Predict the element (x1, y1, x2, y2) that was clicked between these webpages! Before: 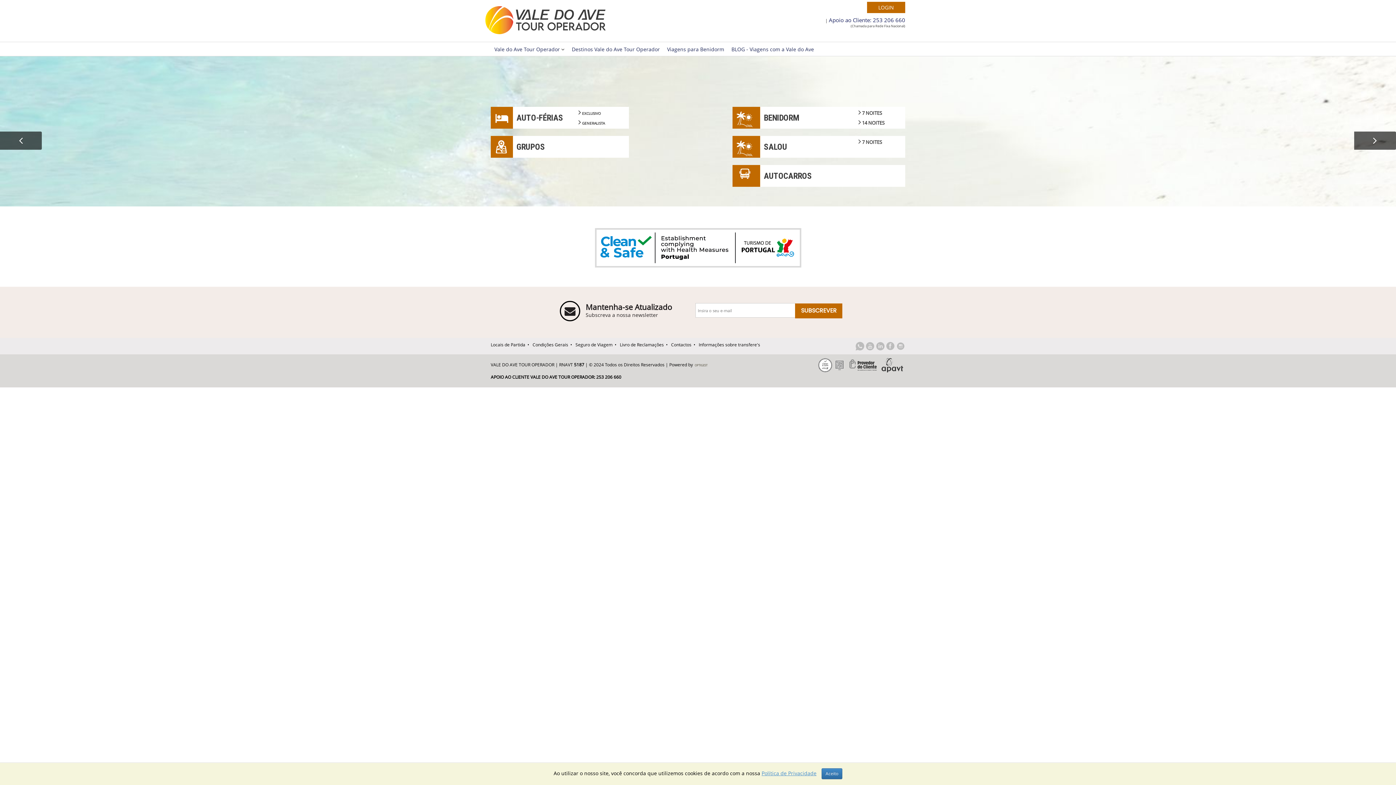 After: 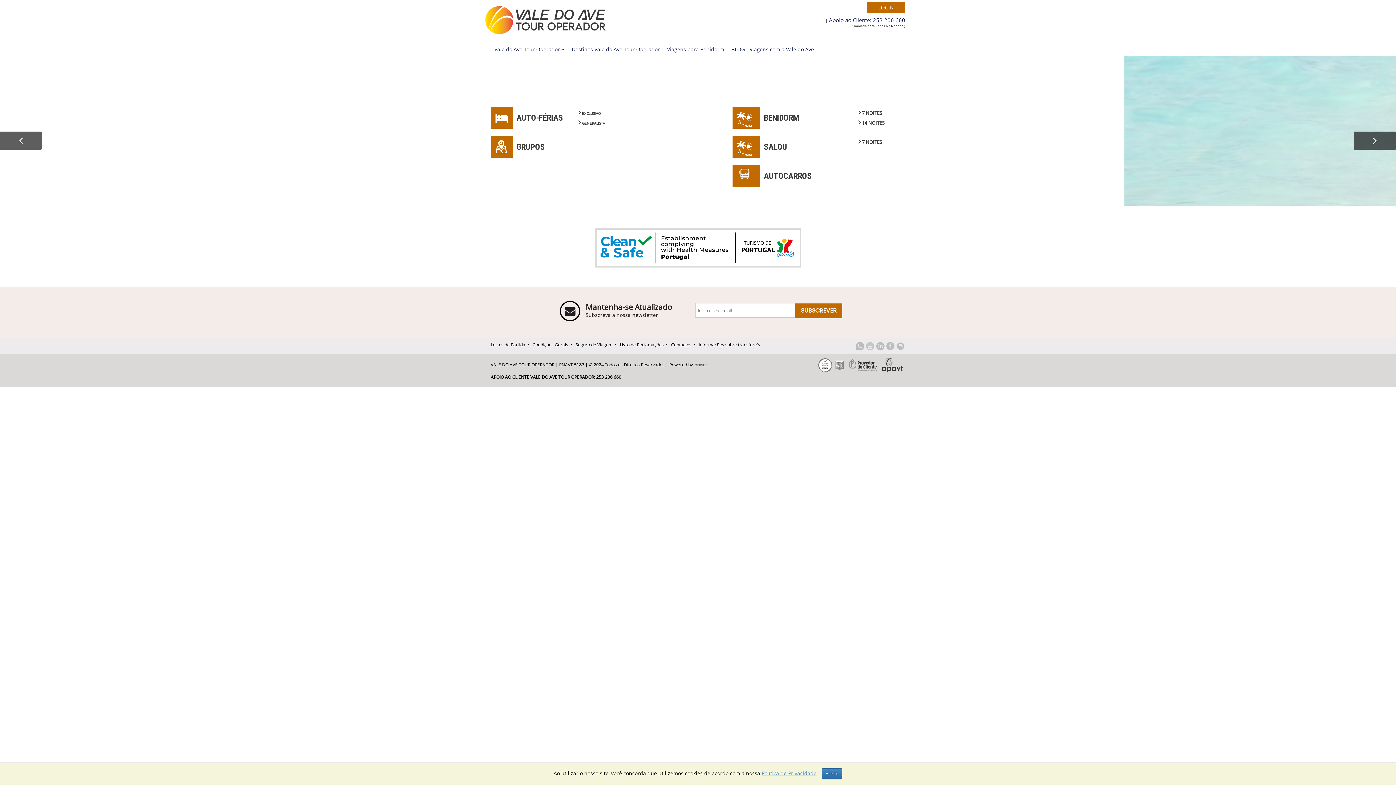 Action: bbox: (865, 342, 874, 349)